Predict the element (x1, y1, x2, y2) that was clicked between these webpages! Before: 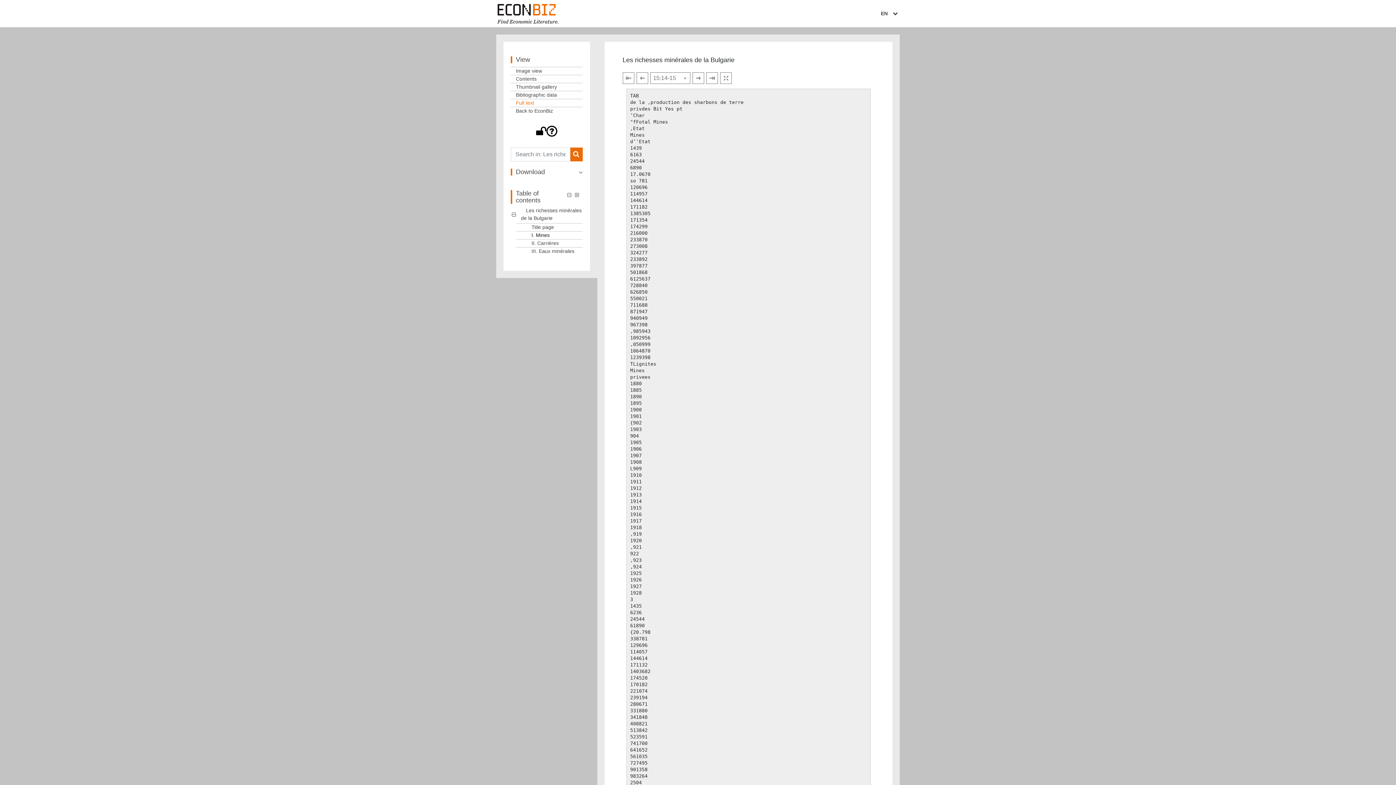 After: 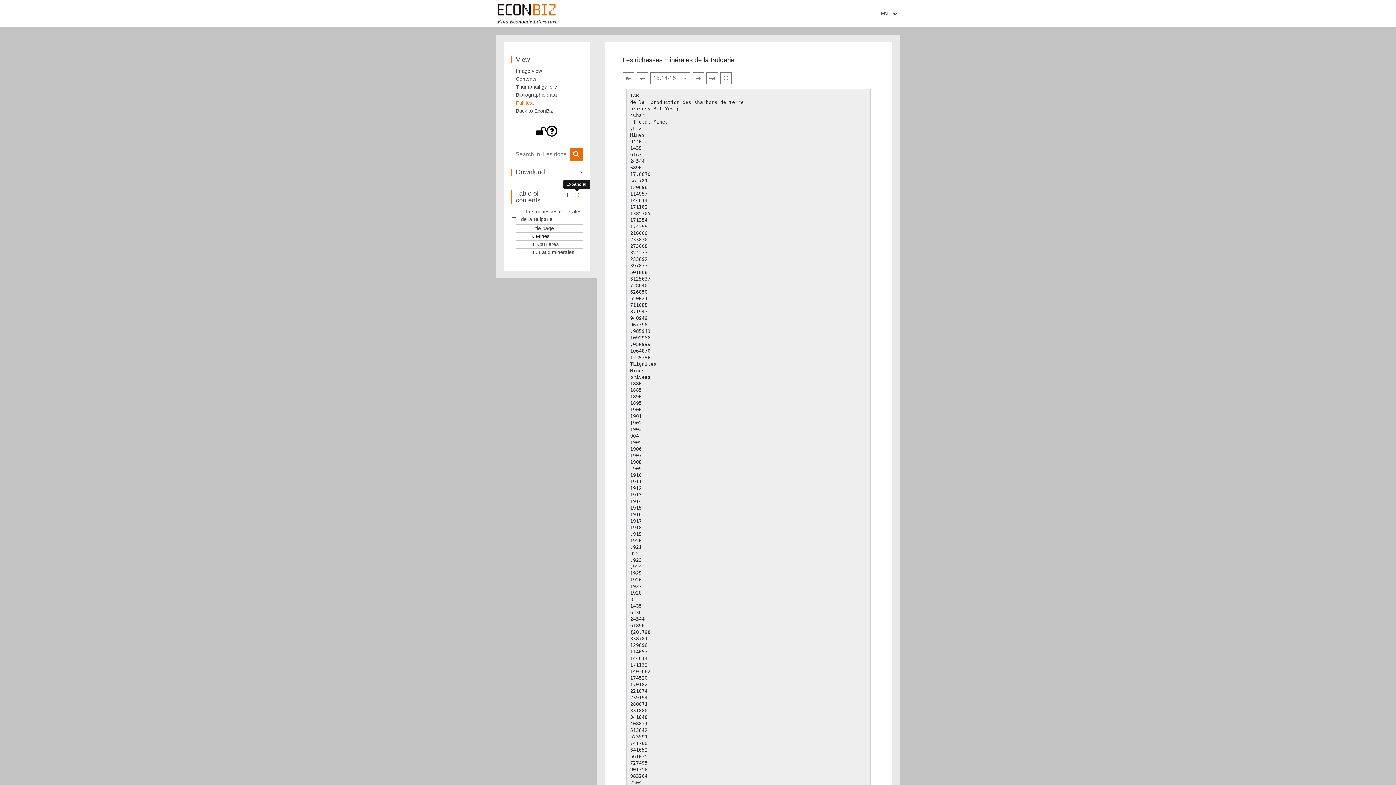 Action: label: Expand all bbox: (575, 191, 579, 199)